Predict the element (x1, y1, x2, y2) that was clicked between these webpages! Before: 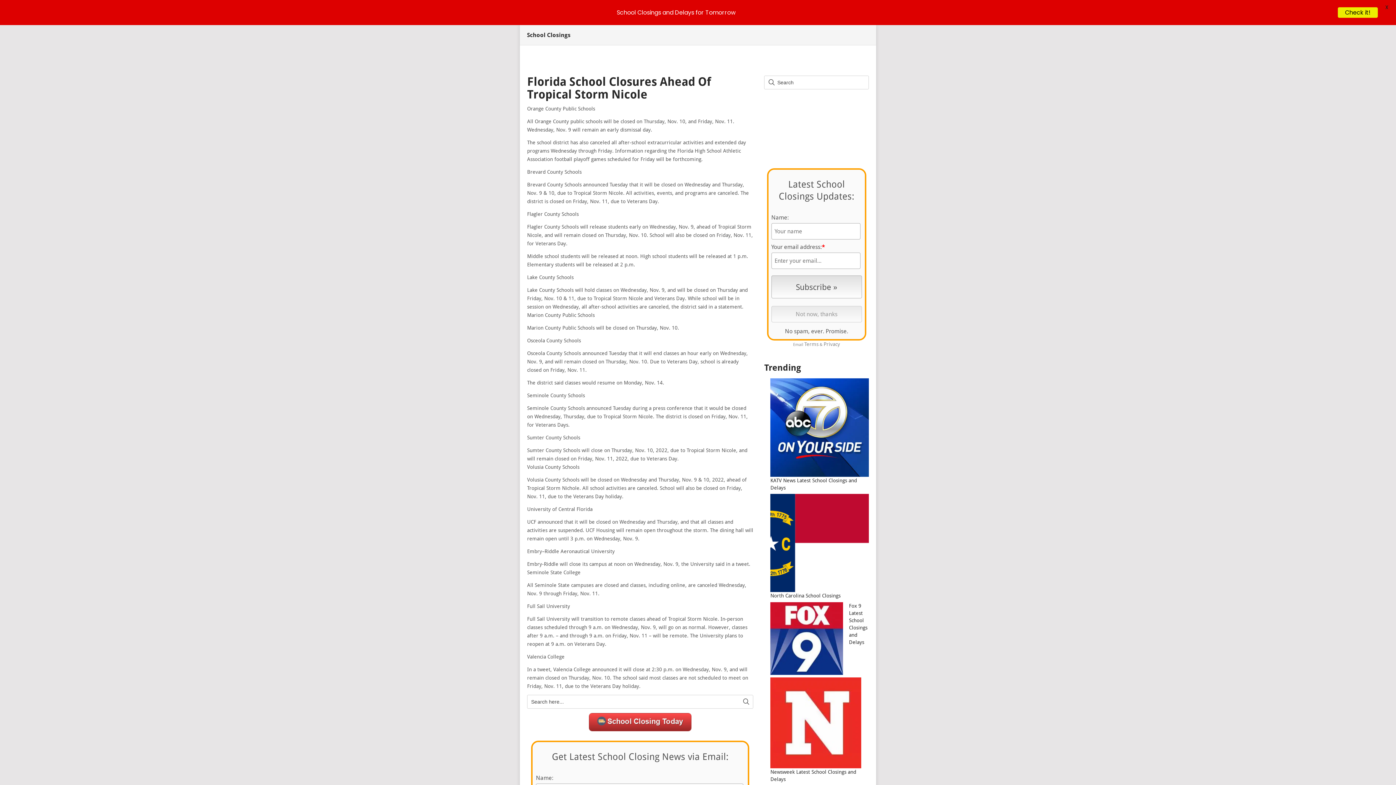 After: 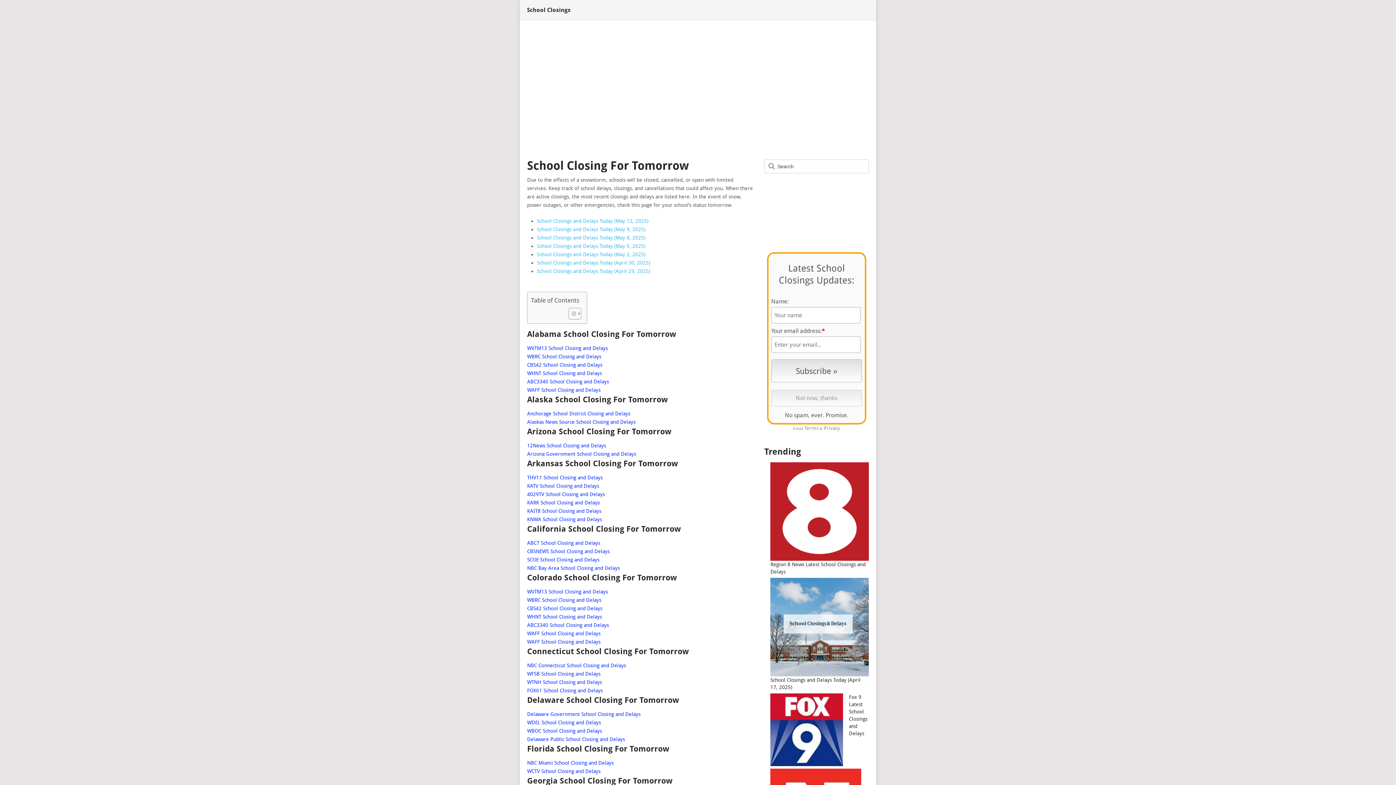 Action: label: Check it! bbox: (1338, 7, 1378, 17)